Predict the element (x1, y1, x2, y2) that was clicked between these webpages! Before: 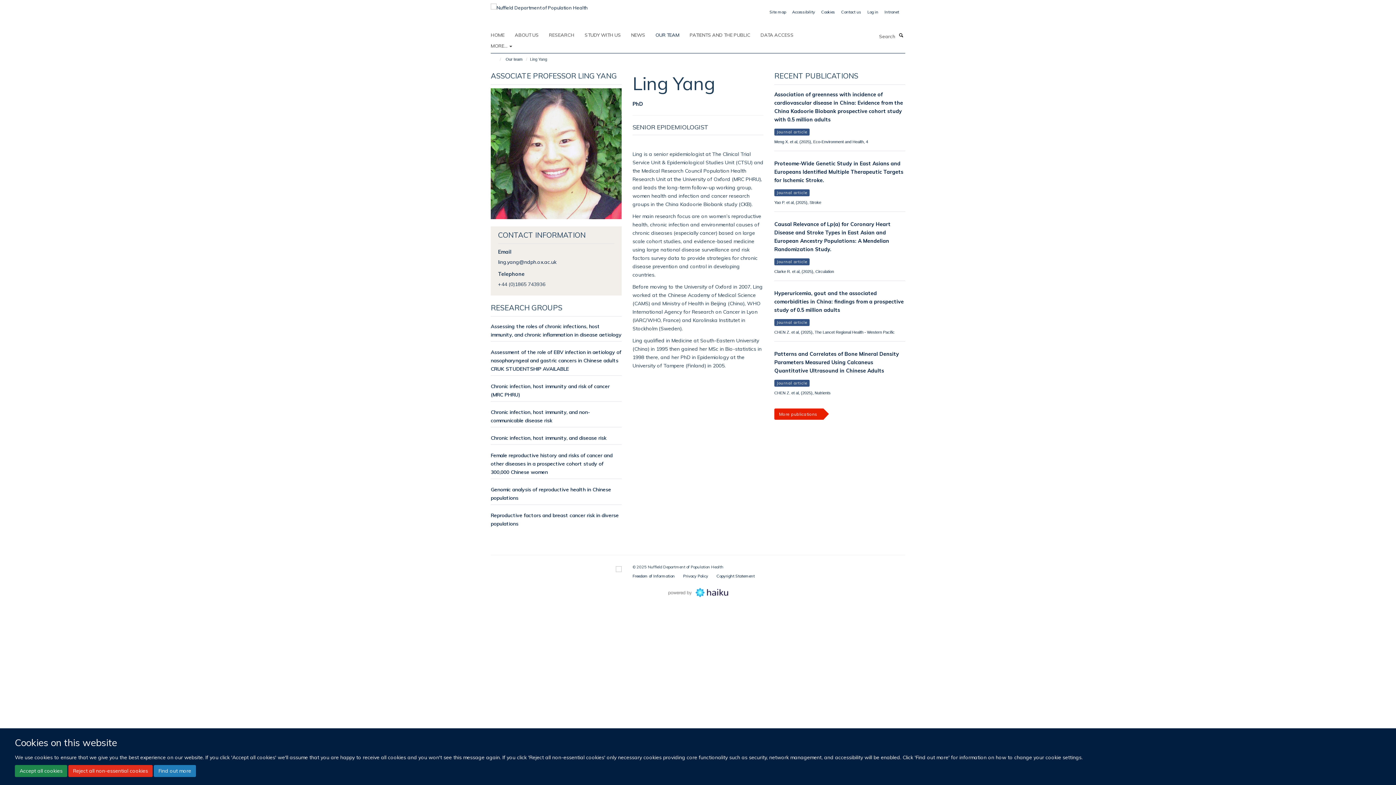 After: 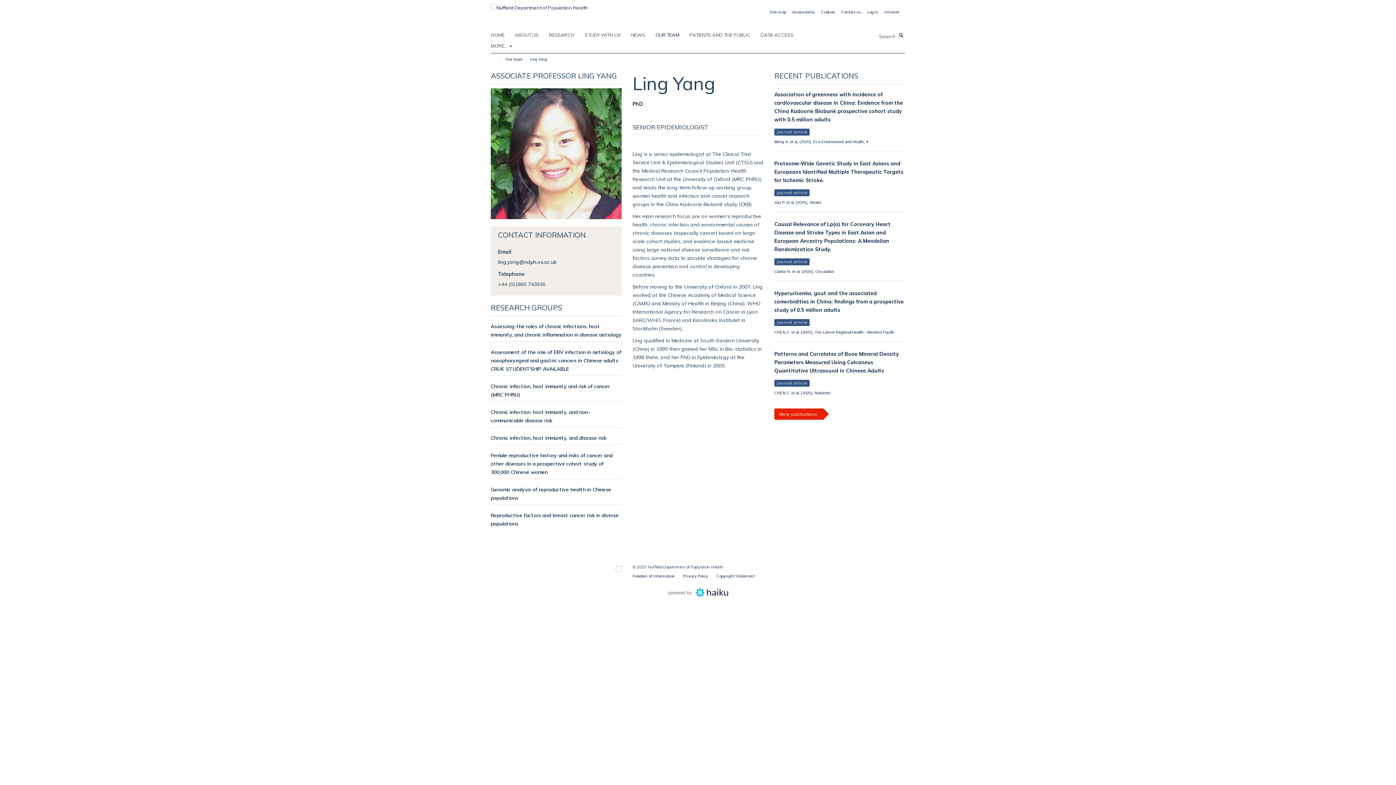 Action: label: Reject all non-essential cookies bbox: (68, 765, 152, 777)